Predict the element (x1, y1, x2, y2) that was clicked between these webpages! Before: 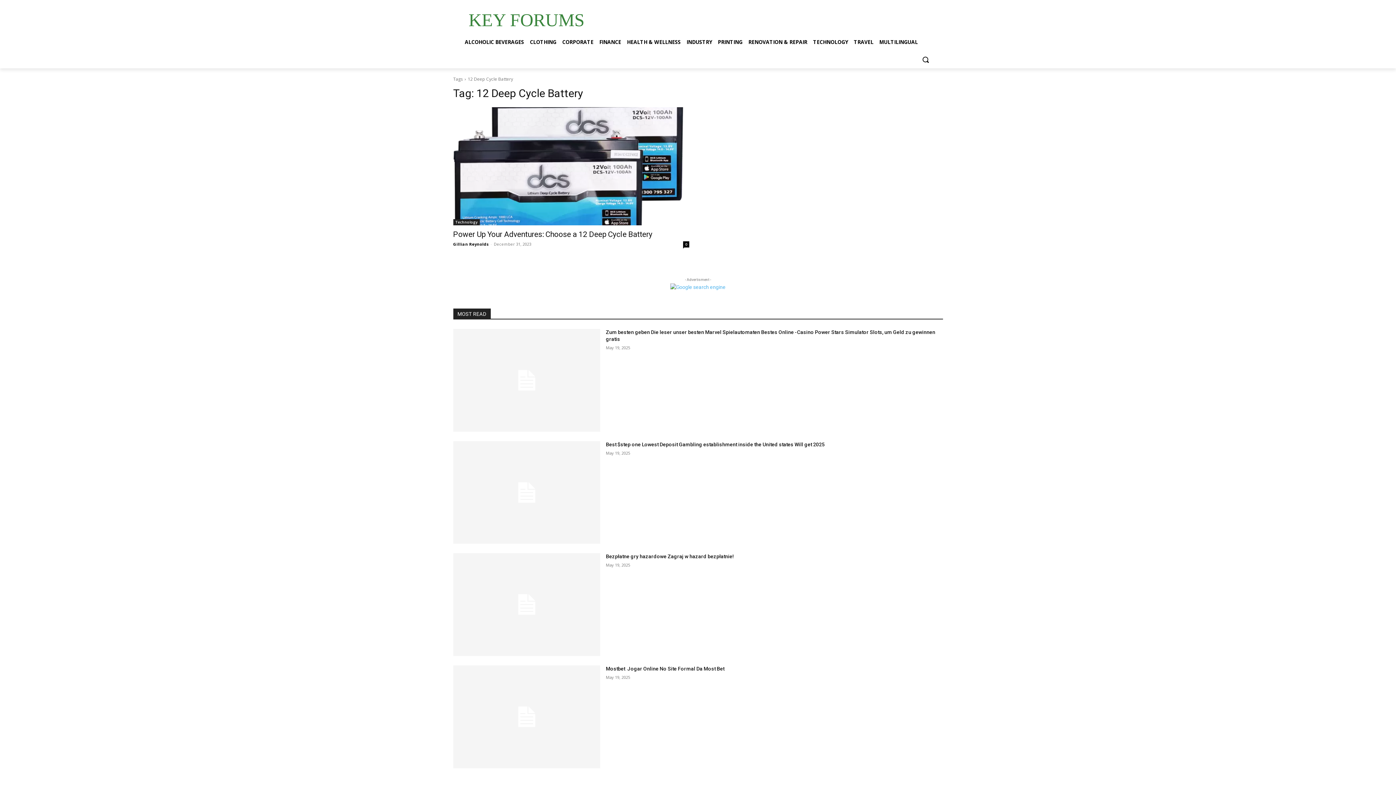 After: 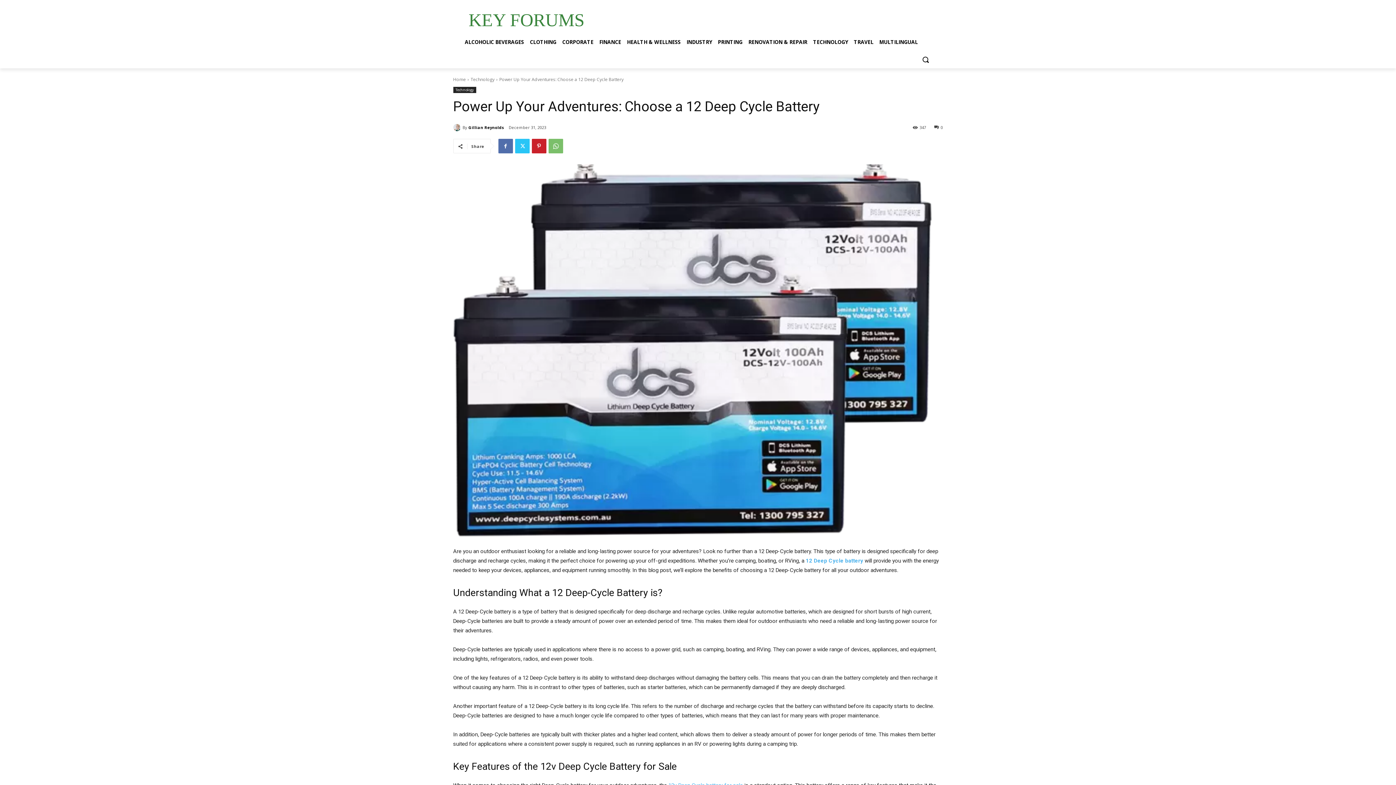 Action: bbox: (683, 241, 689, 247) label: 0